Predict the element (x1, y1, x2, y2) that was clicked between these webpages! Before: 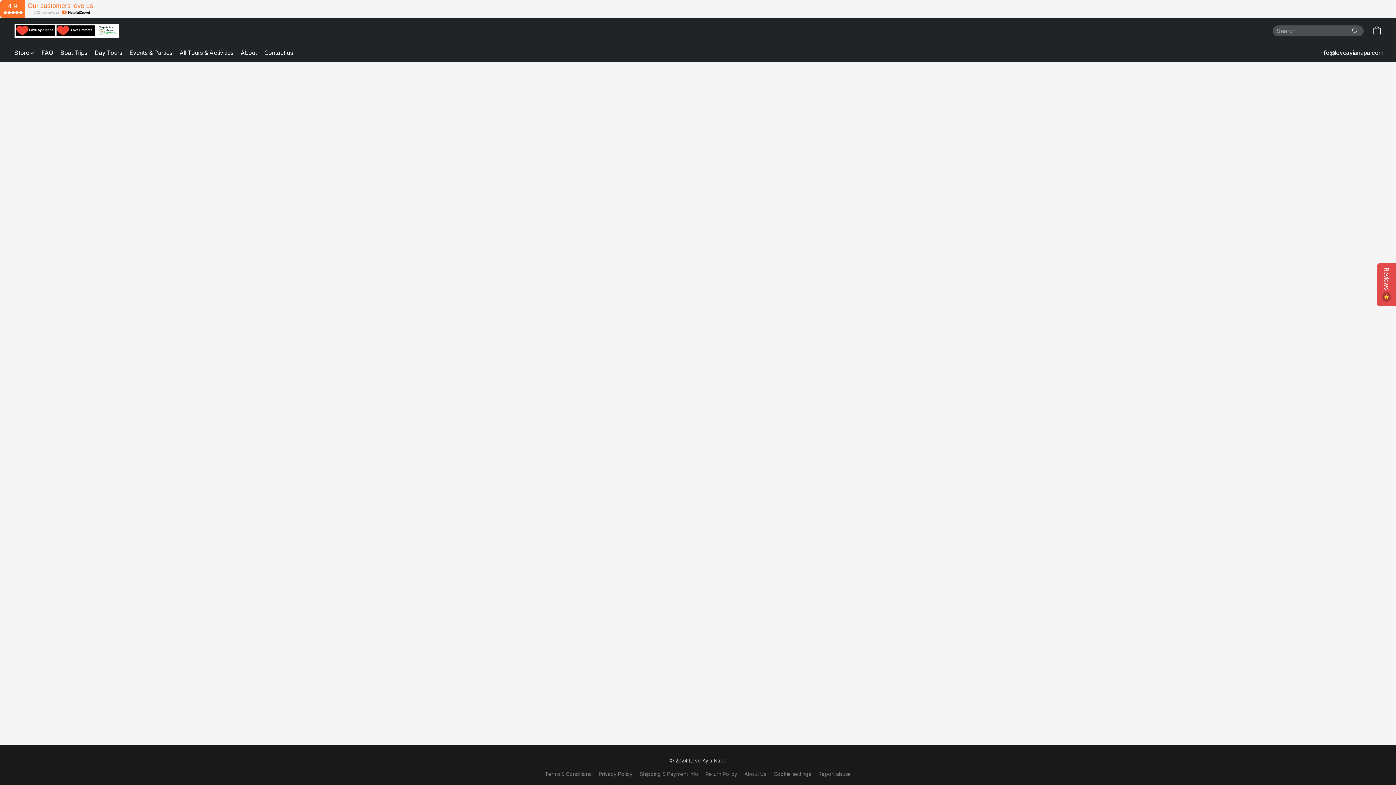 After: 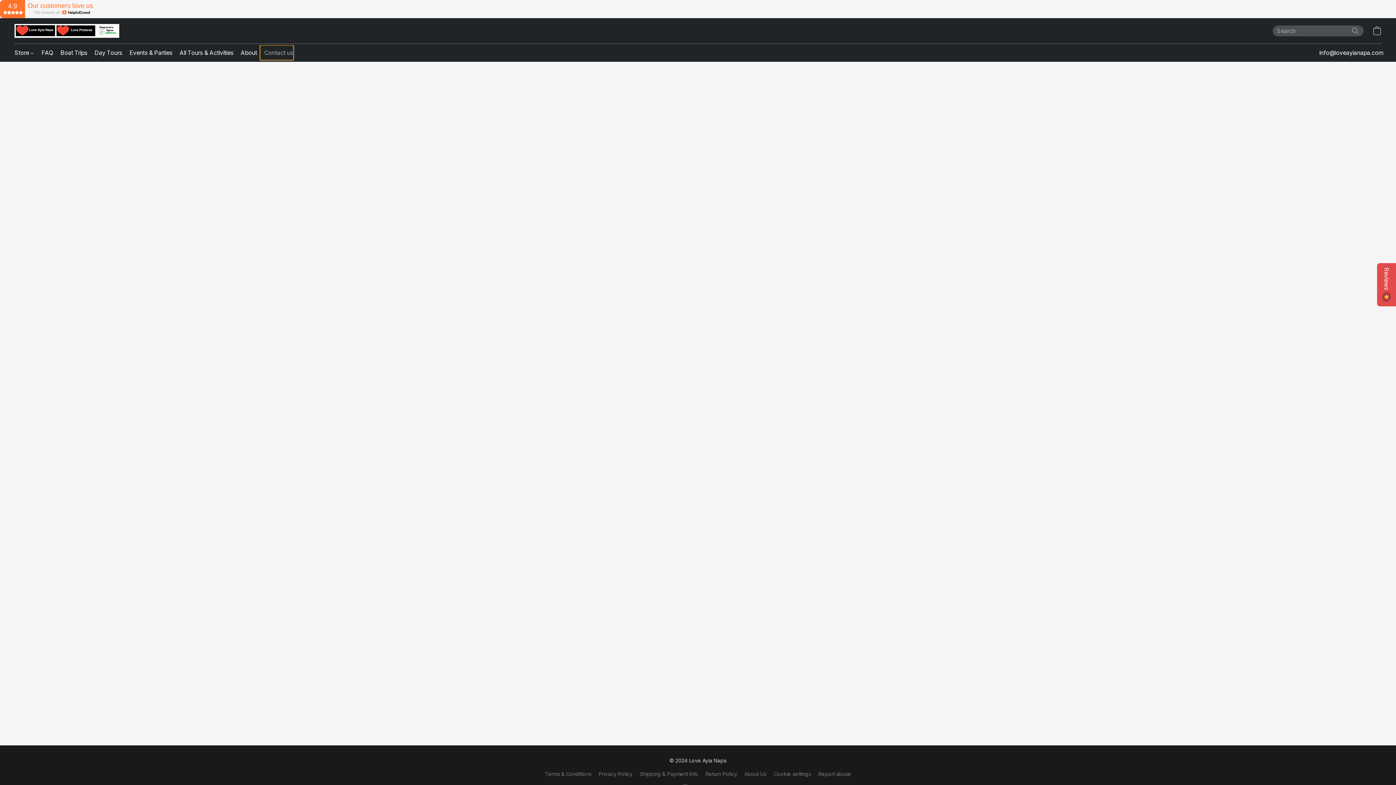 Action: bbox: (260, 45, 293, 59) label: Contact us